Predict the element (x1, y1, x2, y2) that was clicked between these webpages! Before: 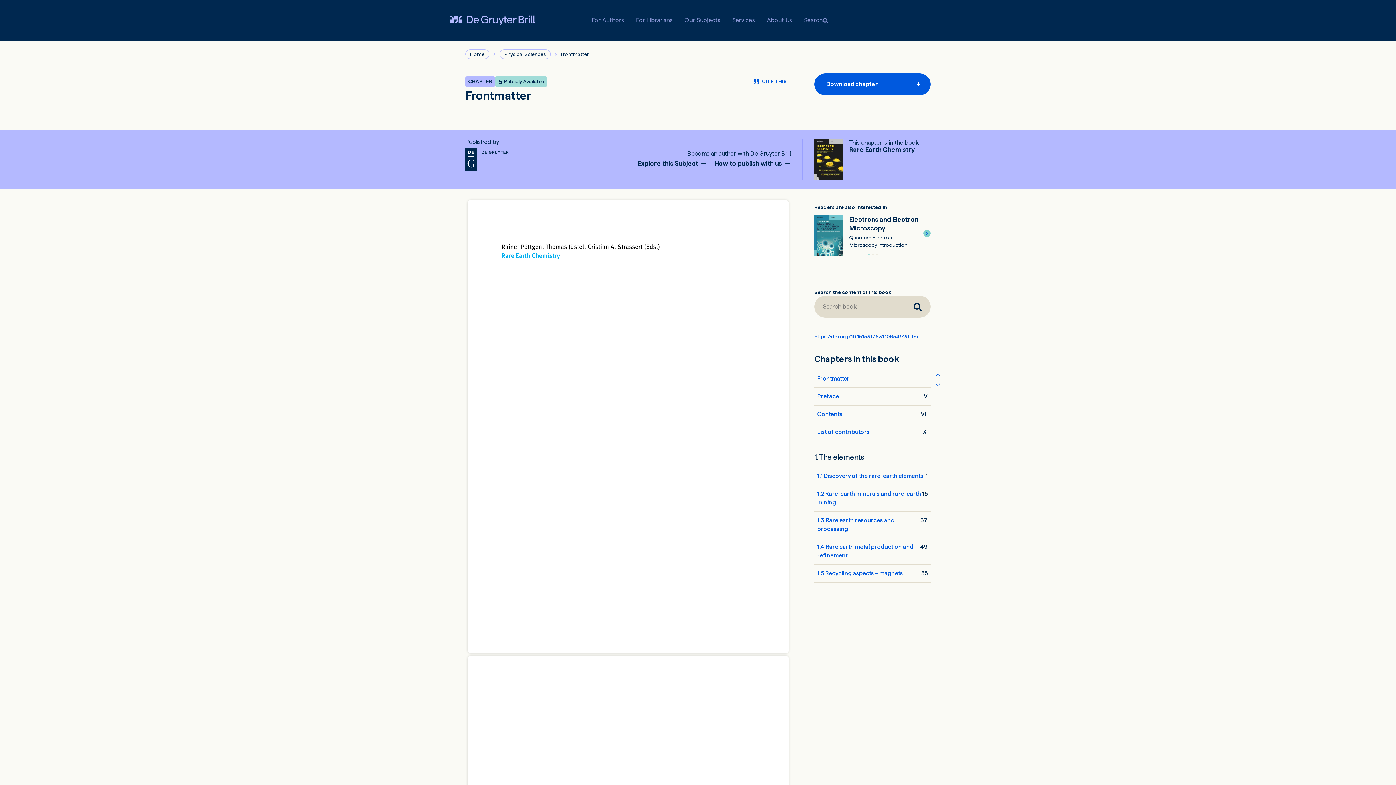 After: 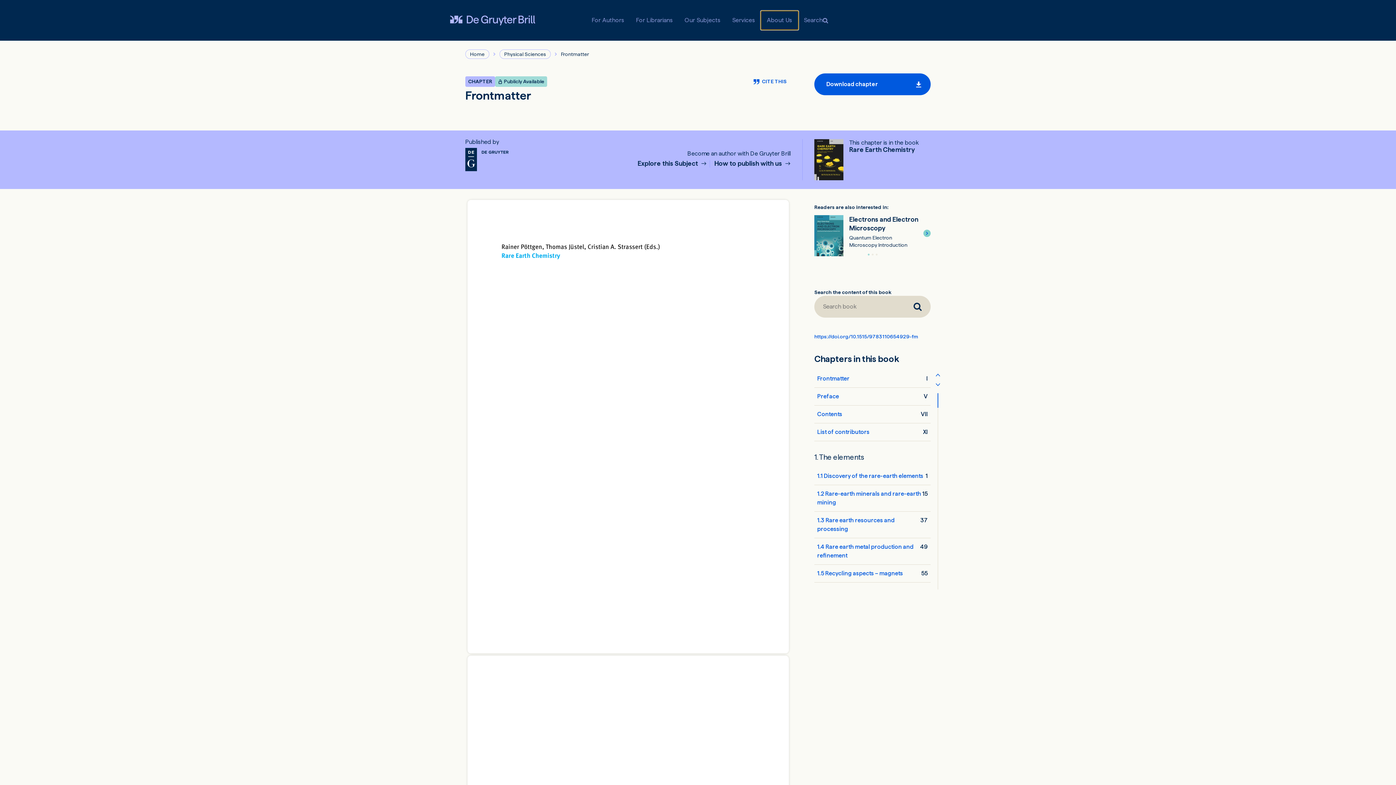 Action: label: About Us bbox: (761, 10, 798, 29)